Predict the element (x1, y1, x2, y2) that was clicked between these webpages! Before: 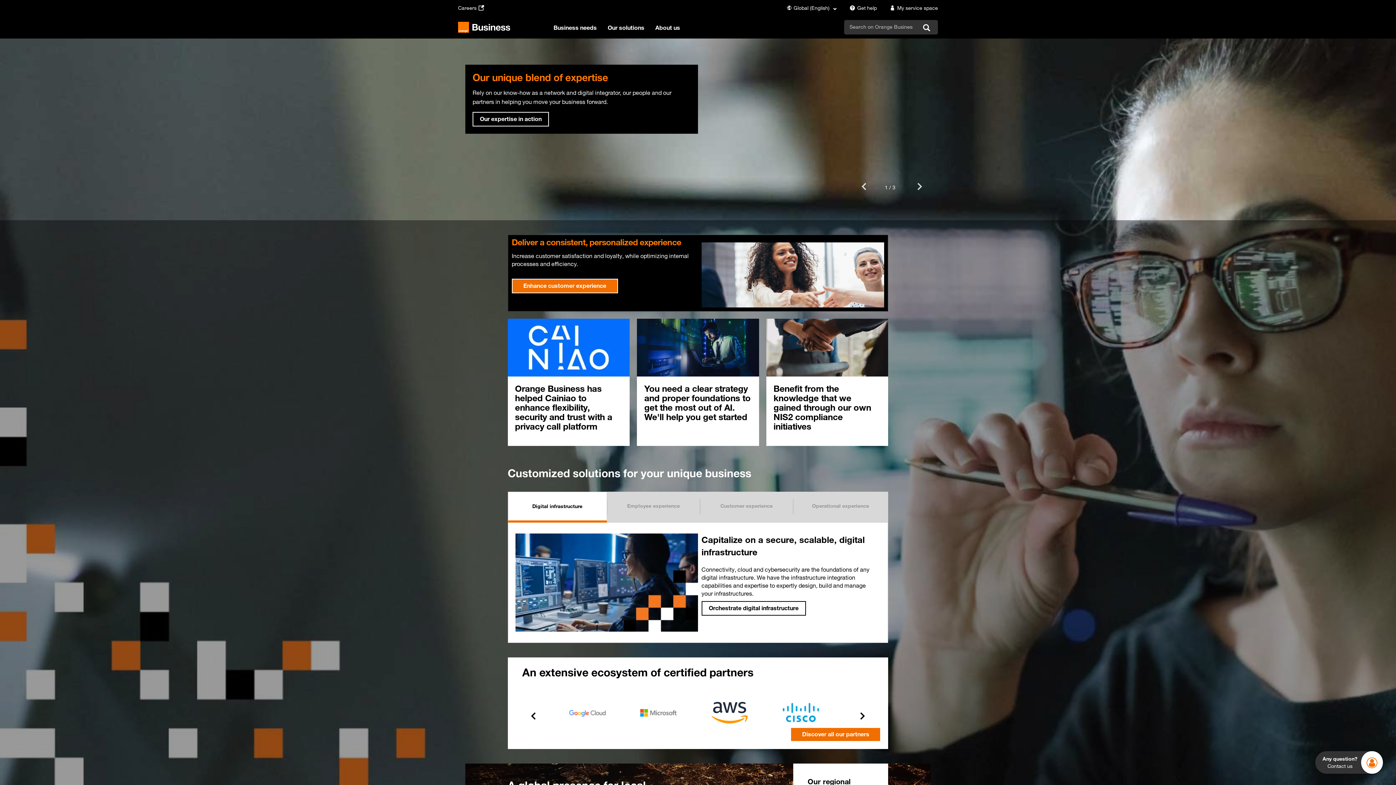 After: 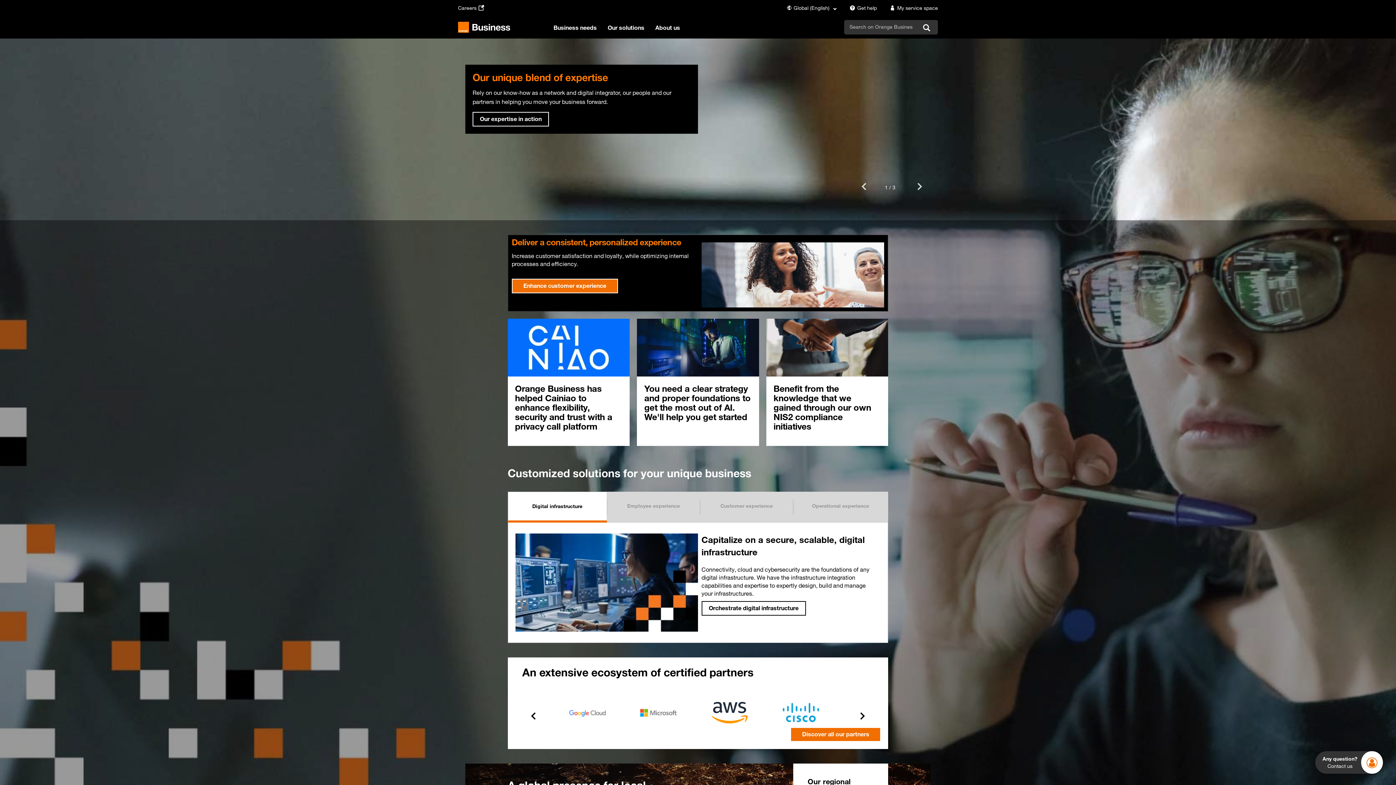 Action: label: Digital infrastructure bbox: (508, 492, 606, 520)